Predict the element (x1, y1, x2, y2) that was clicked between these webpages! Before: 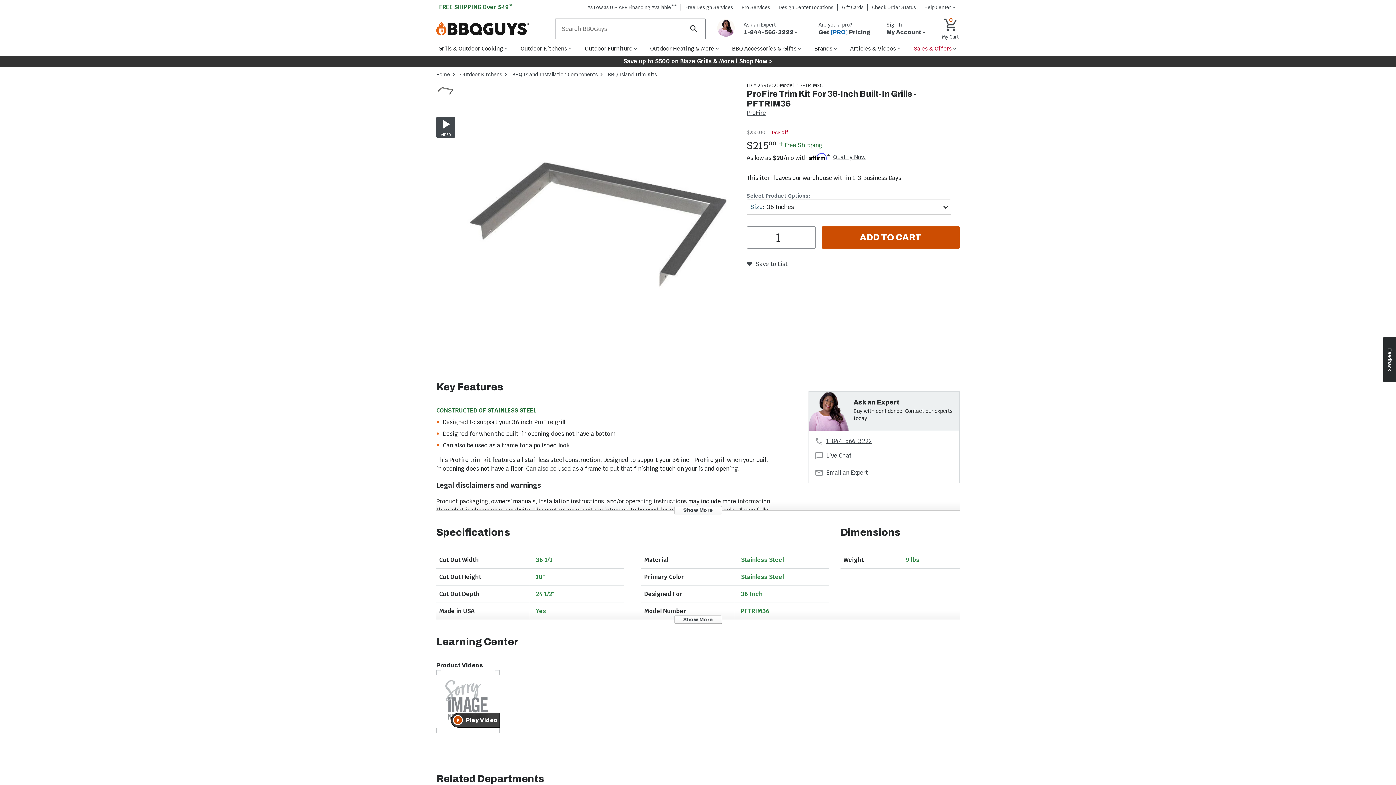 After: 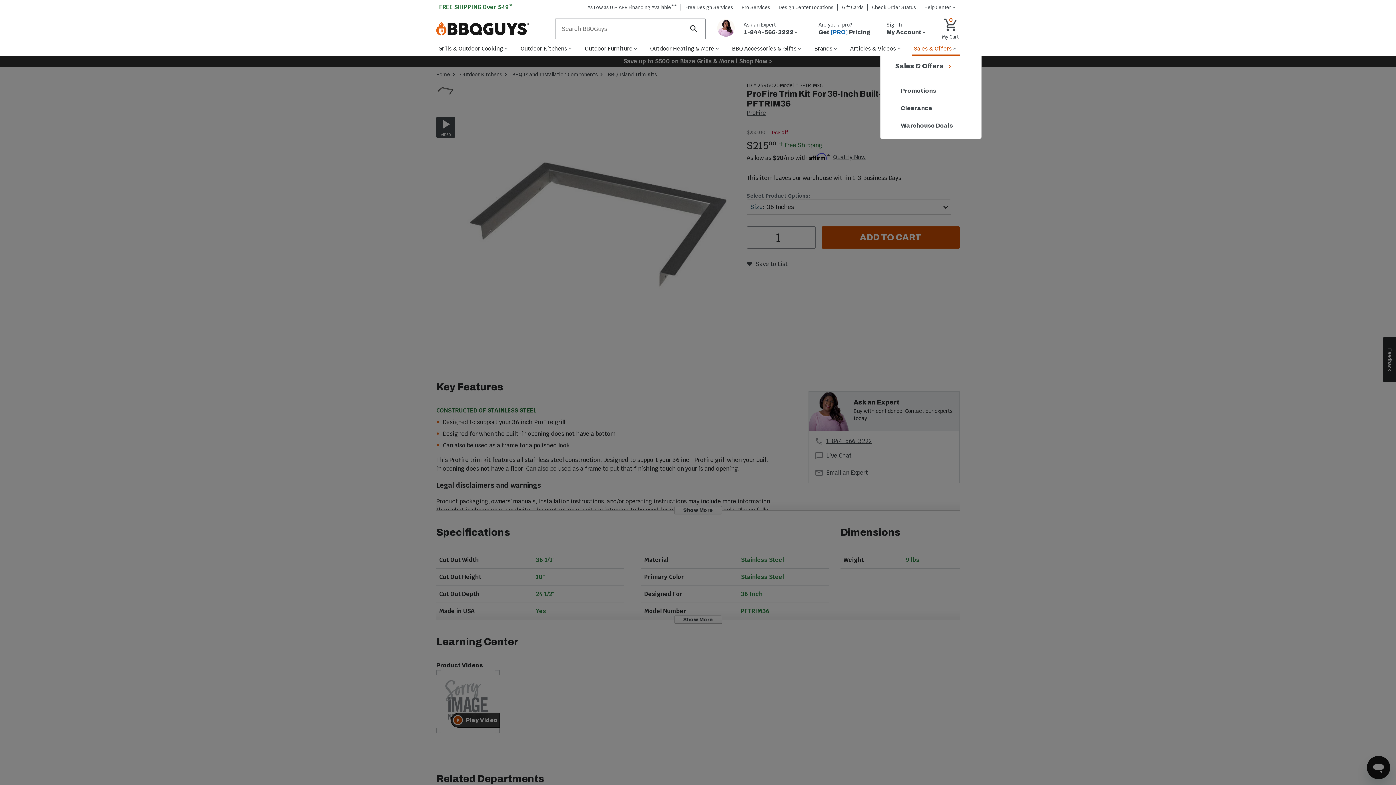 Action: bbox: (911, 41, 959, 55) label: Sales & Offers